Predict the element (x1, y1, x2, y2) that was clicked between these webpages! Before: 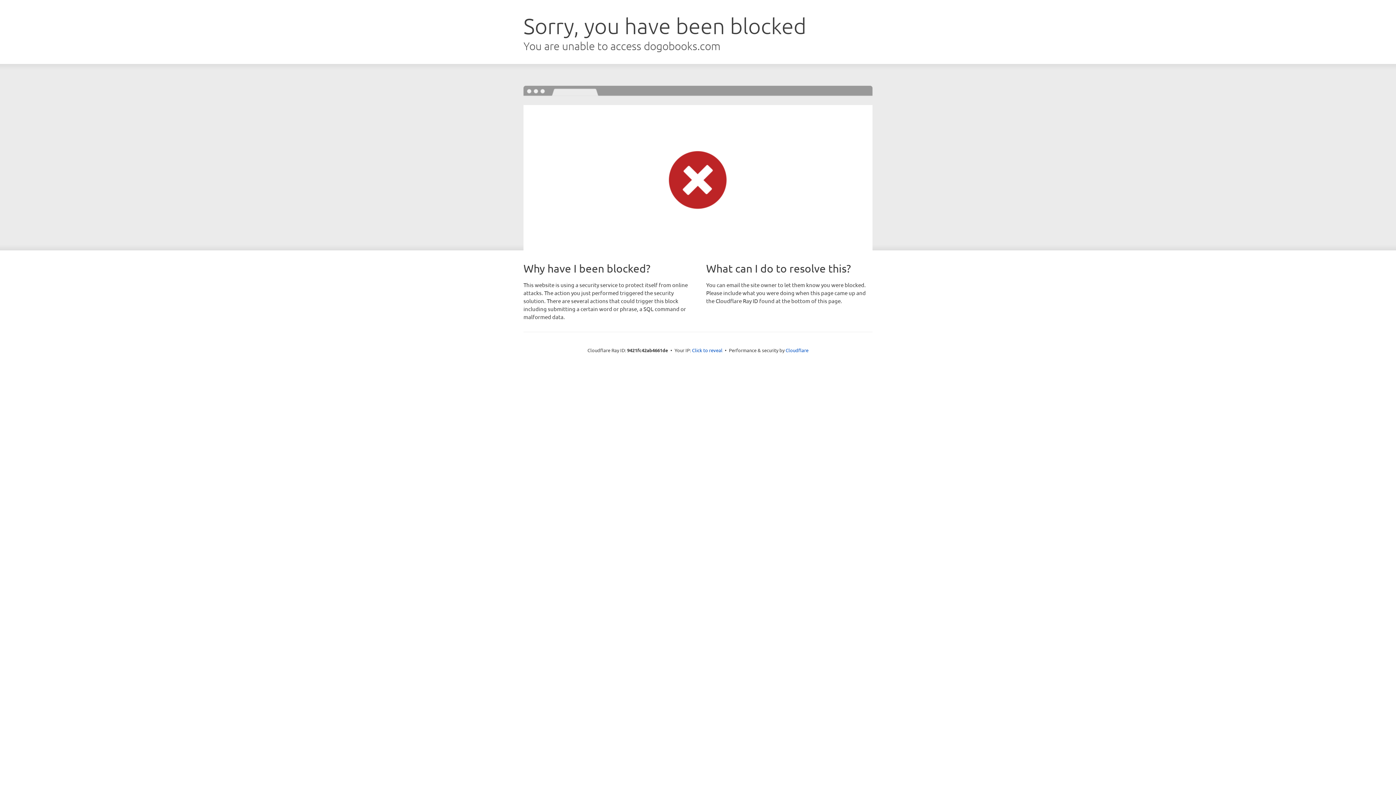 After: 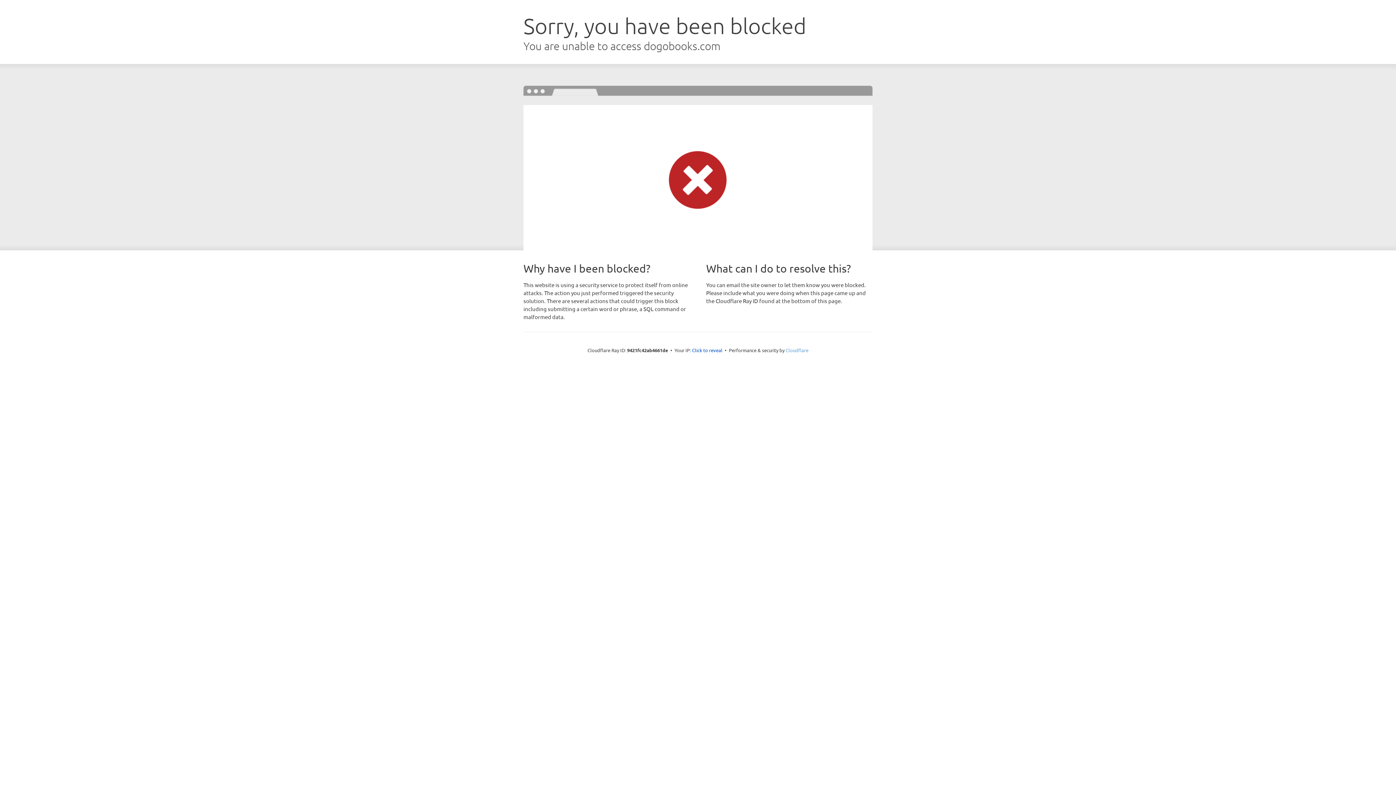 Action: bbox: (785, 347, 808, 353) label: Cloudflare